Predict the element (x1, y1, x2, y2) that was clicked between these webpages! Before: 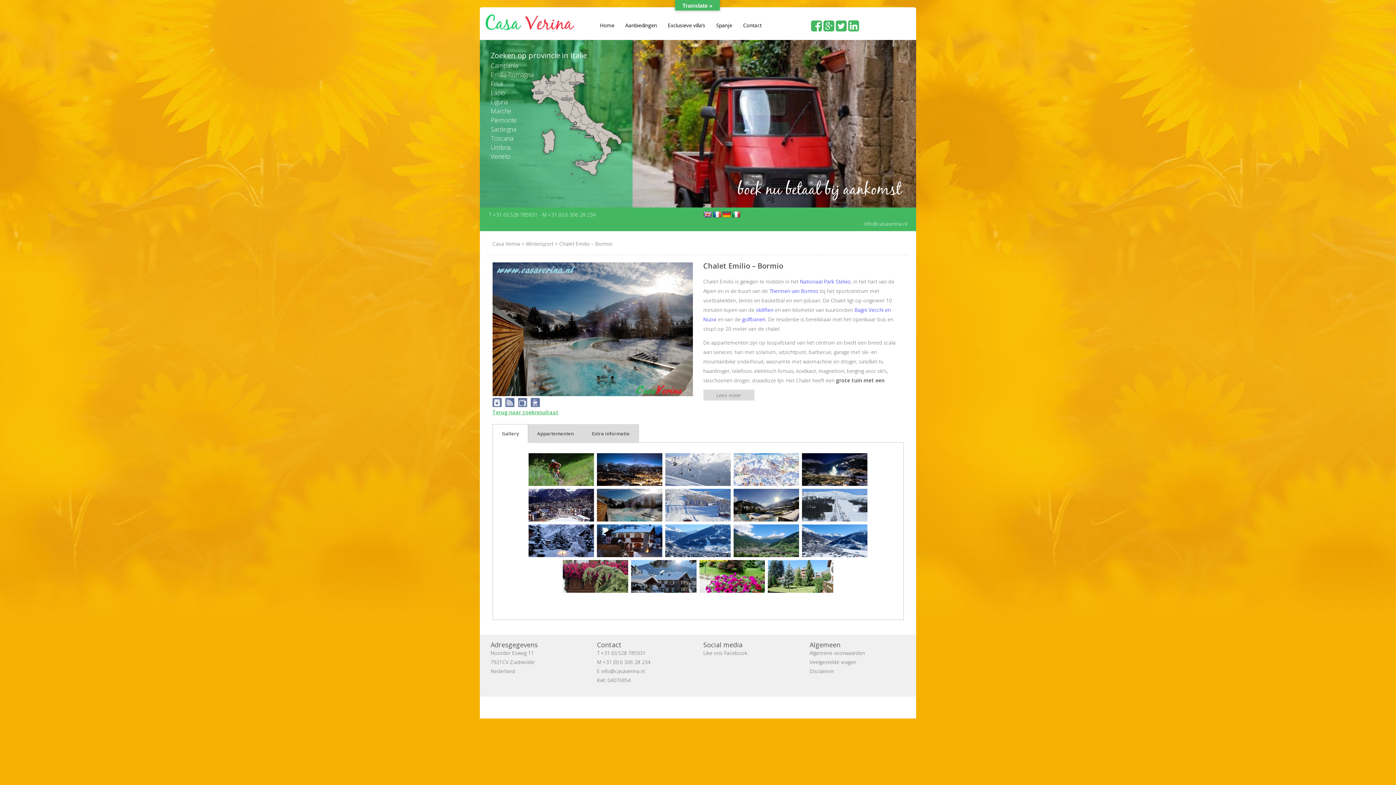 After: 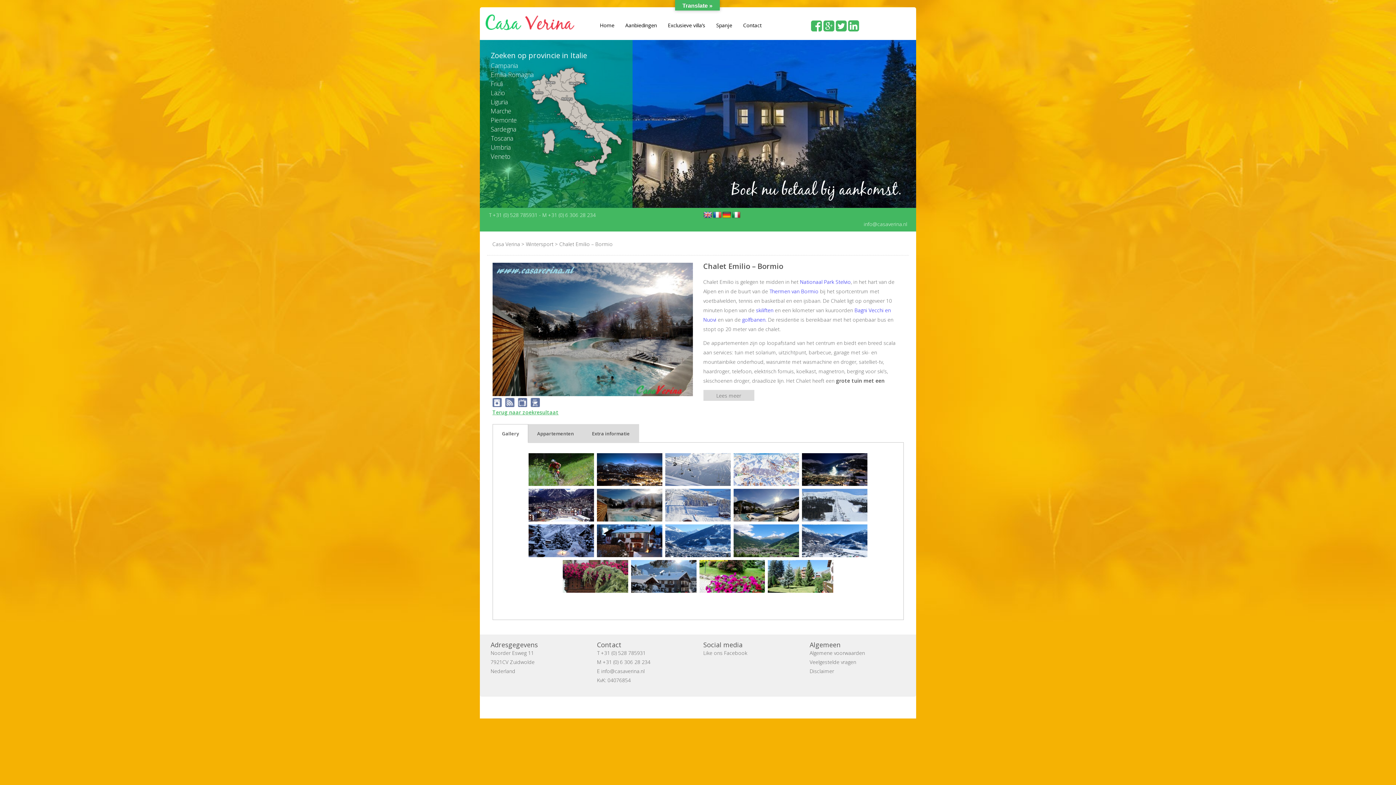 Action: bbox: (489, 211, 539, 218) label: T +31 (0) 528 785931 